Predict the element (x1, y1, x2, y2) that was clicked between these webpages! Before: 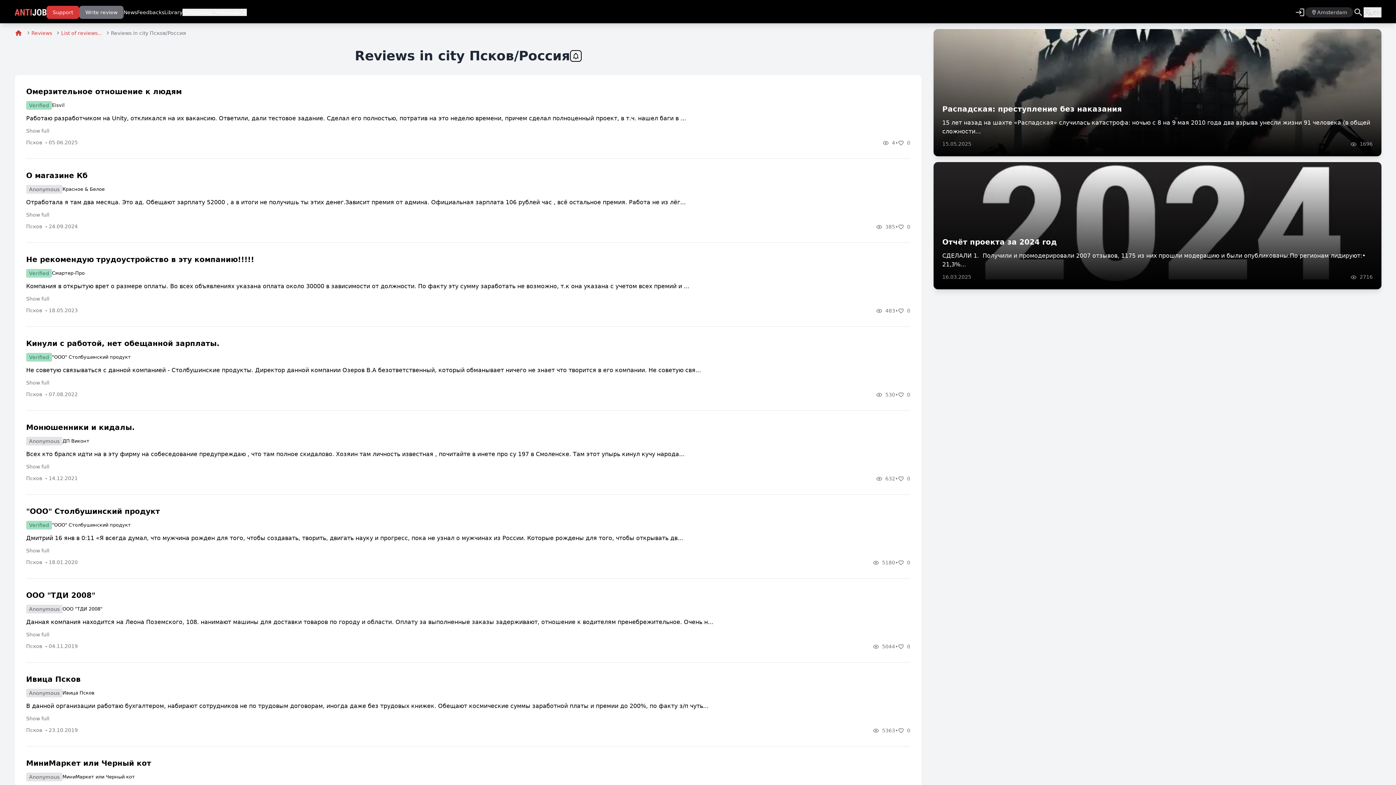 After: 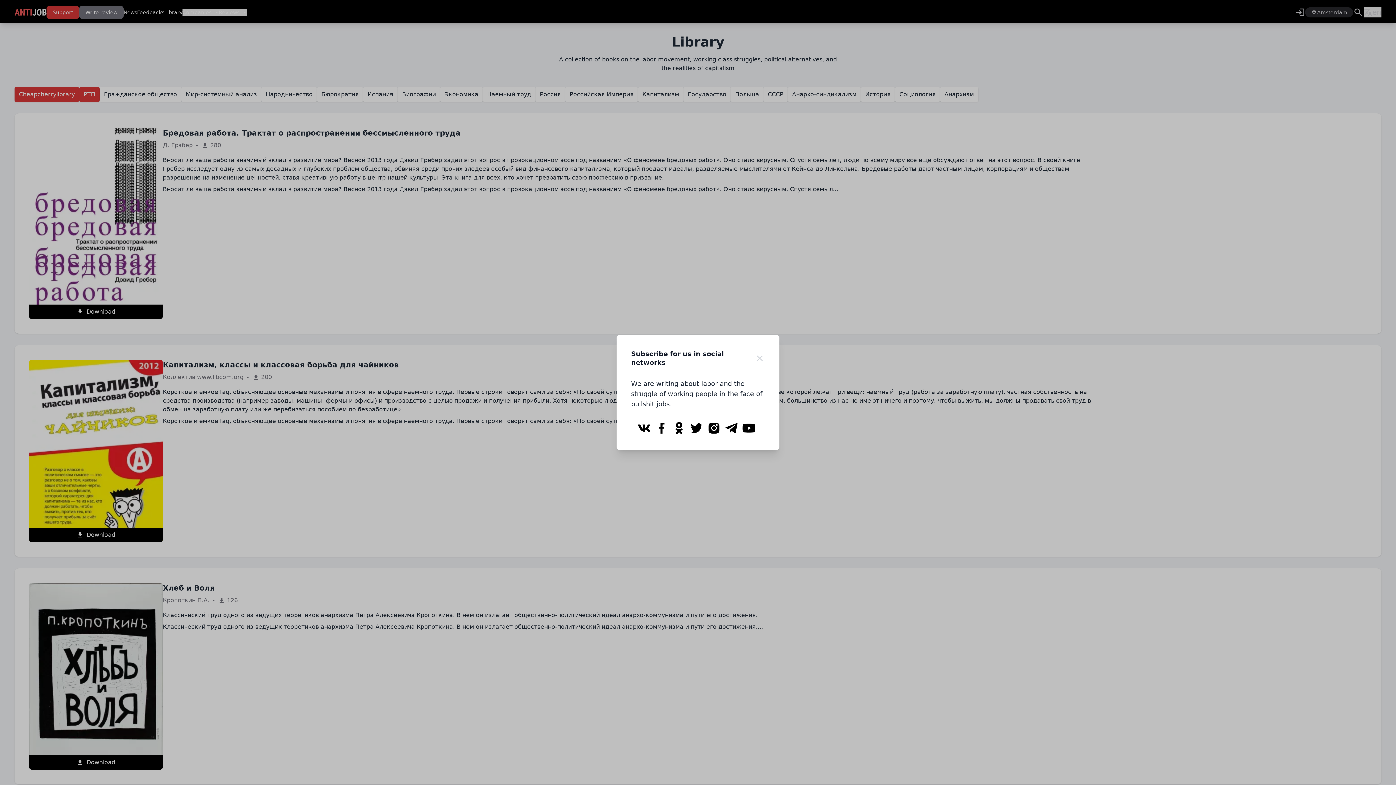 Action: label: Library bbox: (164, 9, 182, 15)